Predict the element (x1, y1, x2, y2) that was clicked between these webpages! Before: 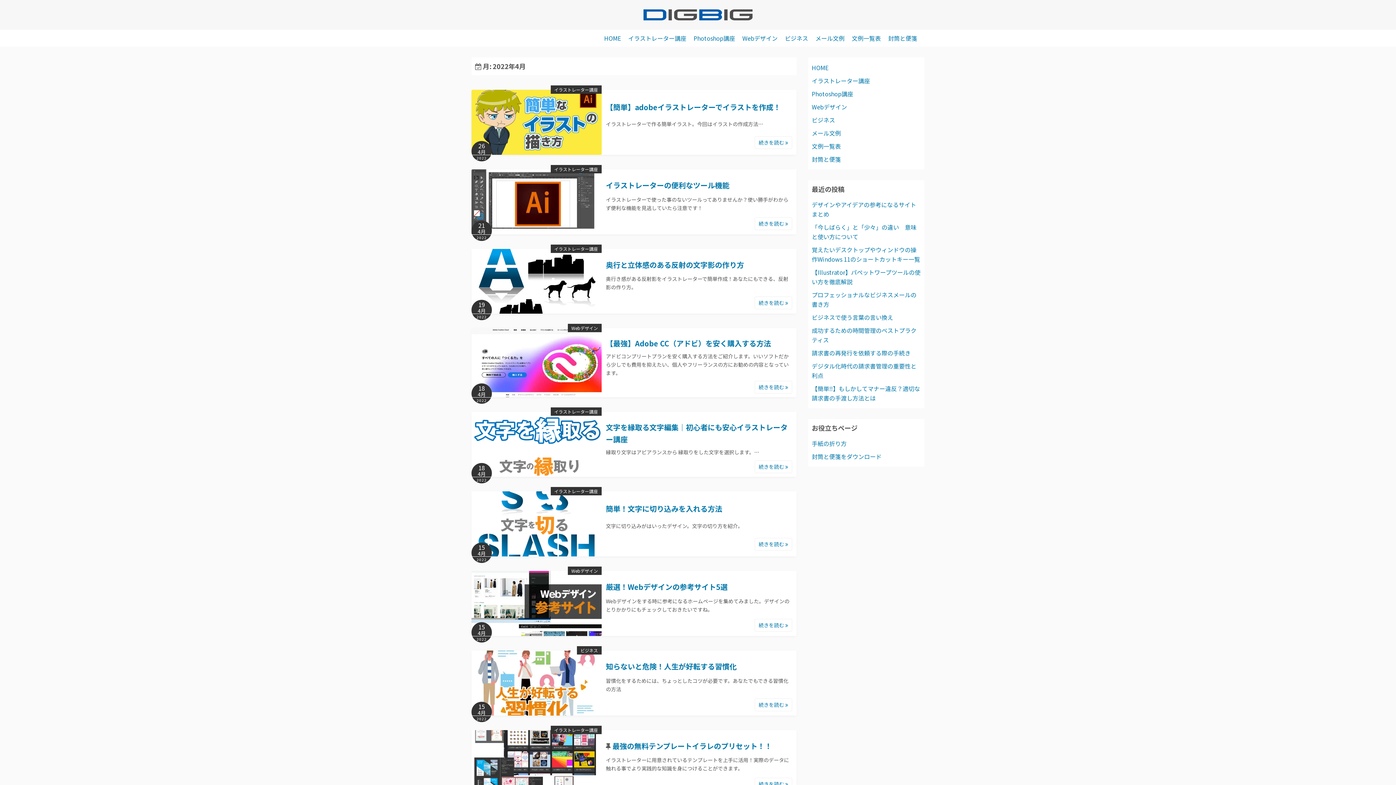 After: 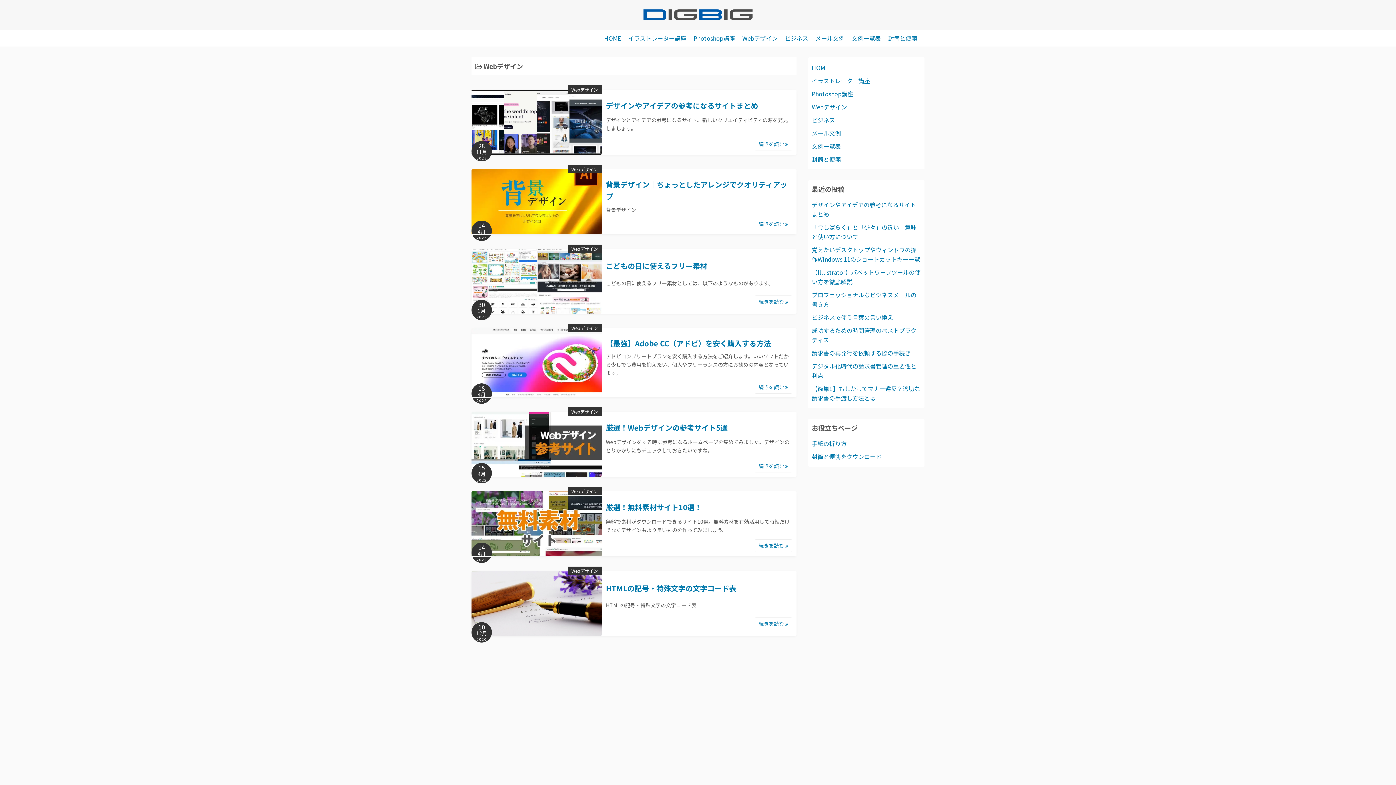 Action: bbox: (742, 29, 777, 46) label: Webデザイン